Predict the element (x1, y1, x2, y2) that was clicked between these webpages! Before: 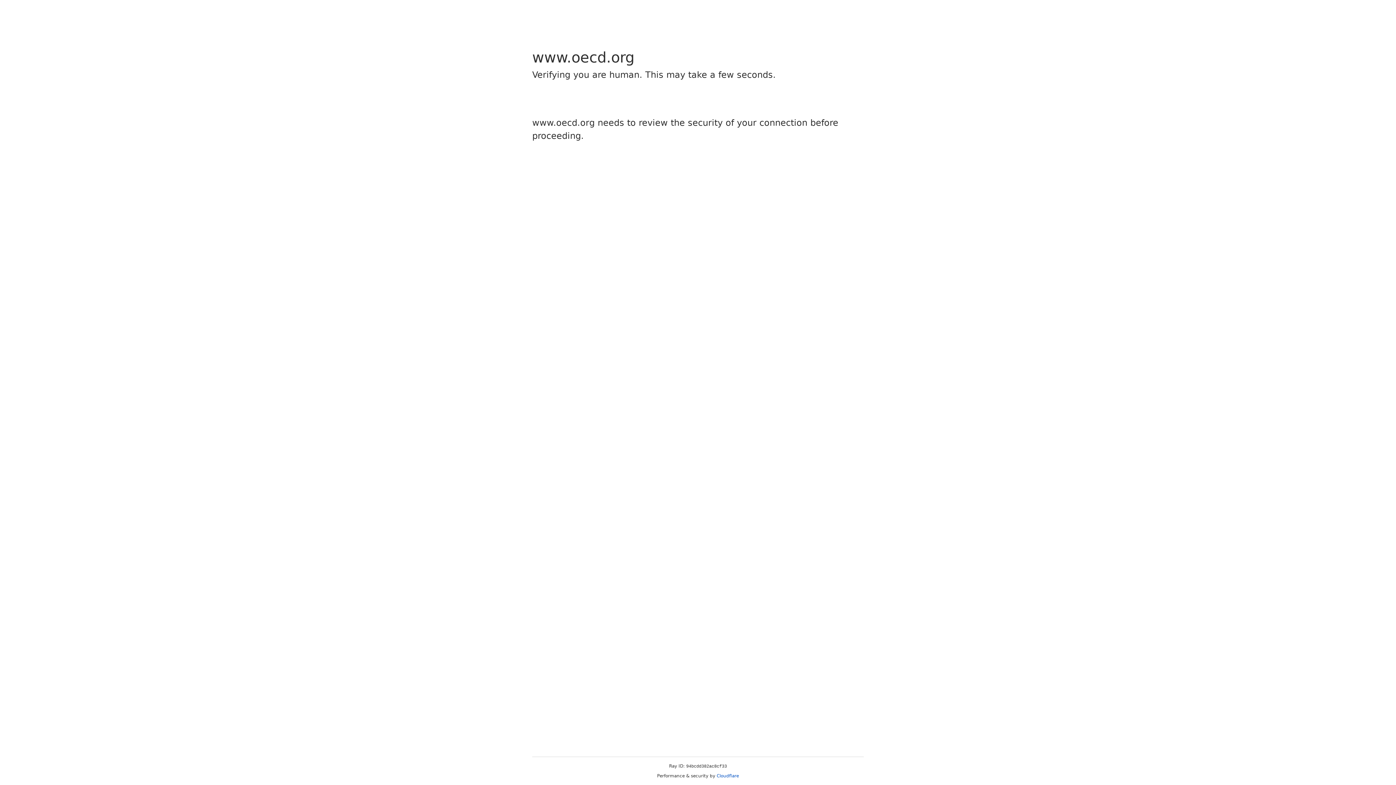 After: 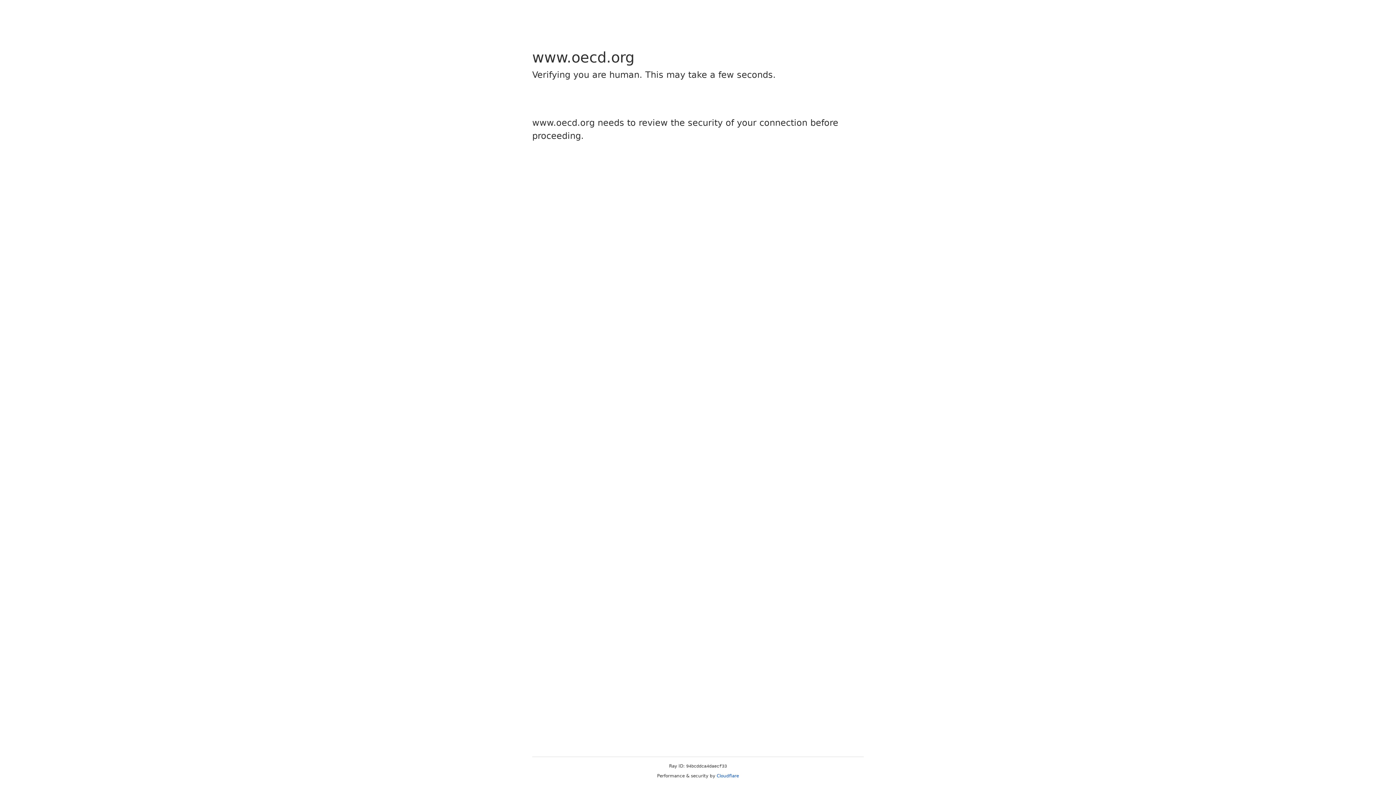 Action: bbox: (716, 773, 739, 778) label: Cloudflare